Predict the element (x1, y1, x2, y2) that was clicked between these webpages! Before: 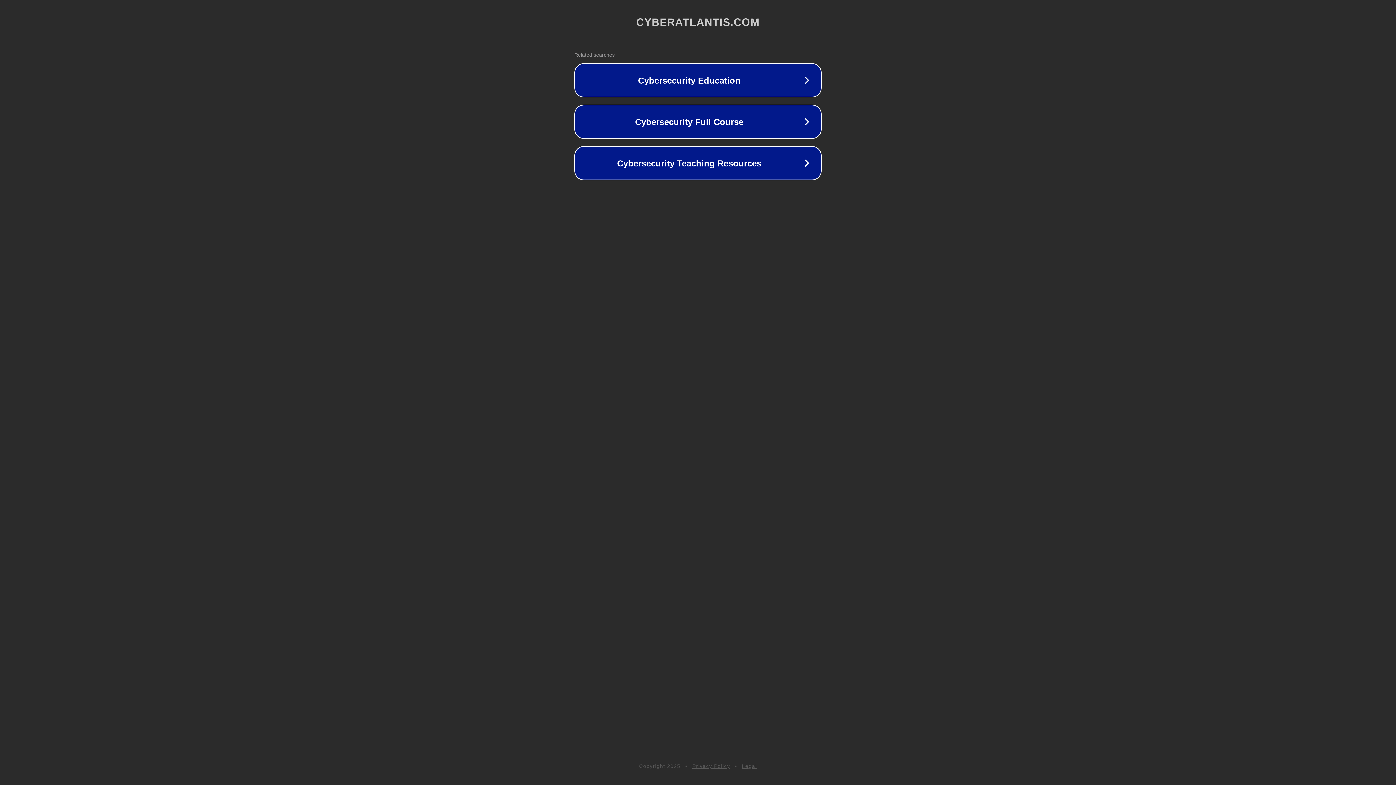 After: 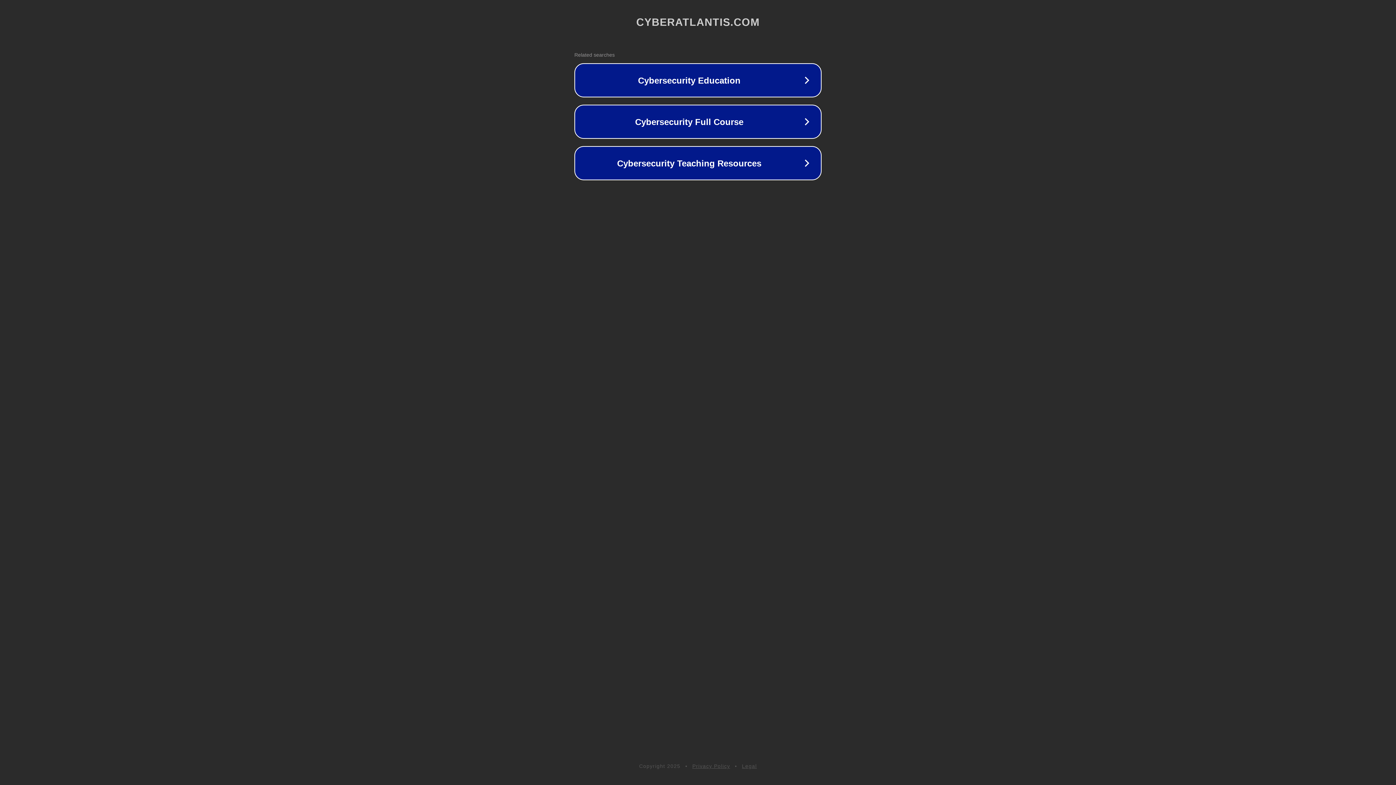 Action: bbox: (742, 763, 757, 769) label: Legal